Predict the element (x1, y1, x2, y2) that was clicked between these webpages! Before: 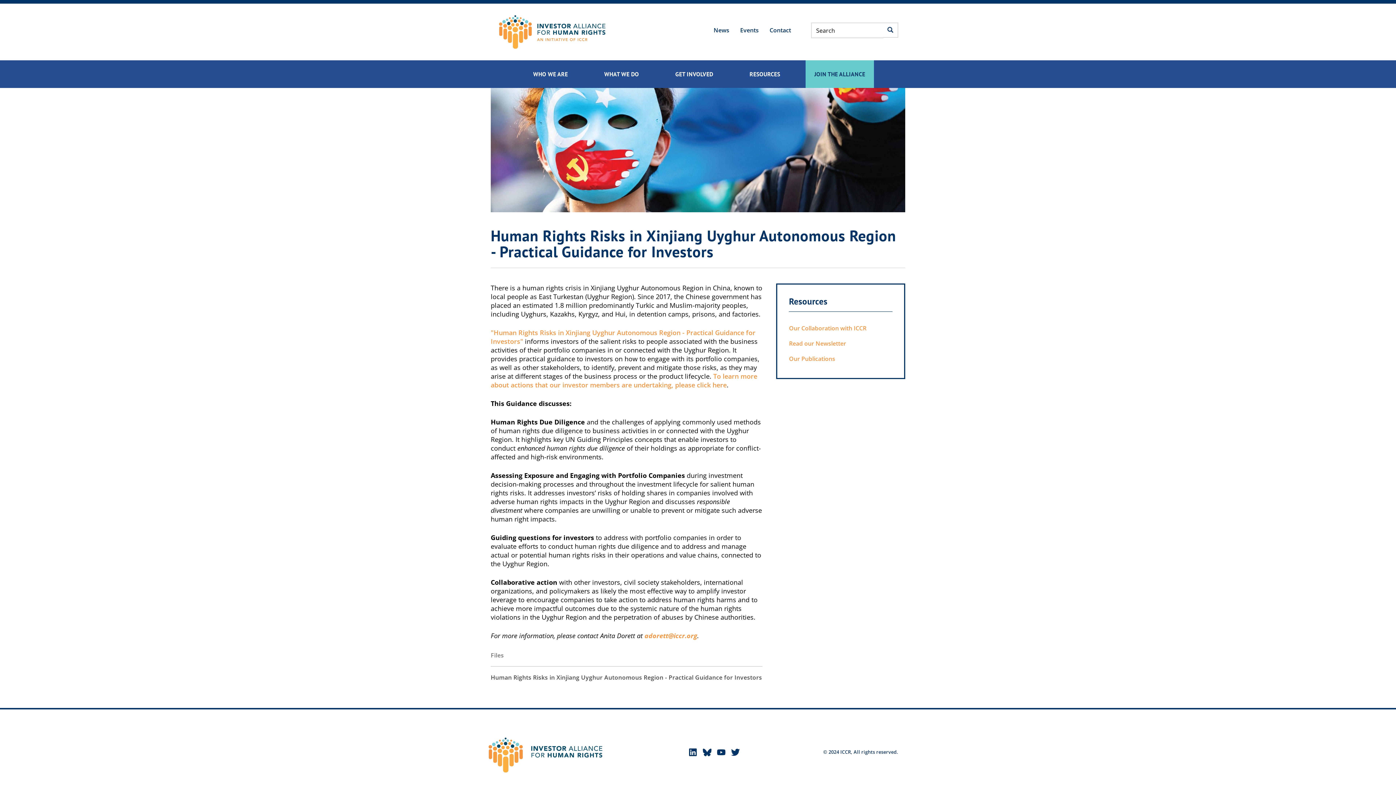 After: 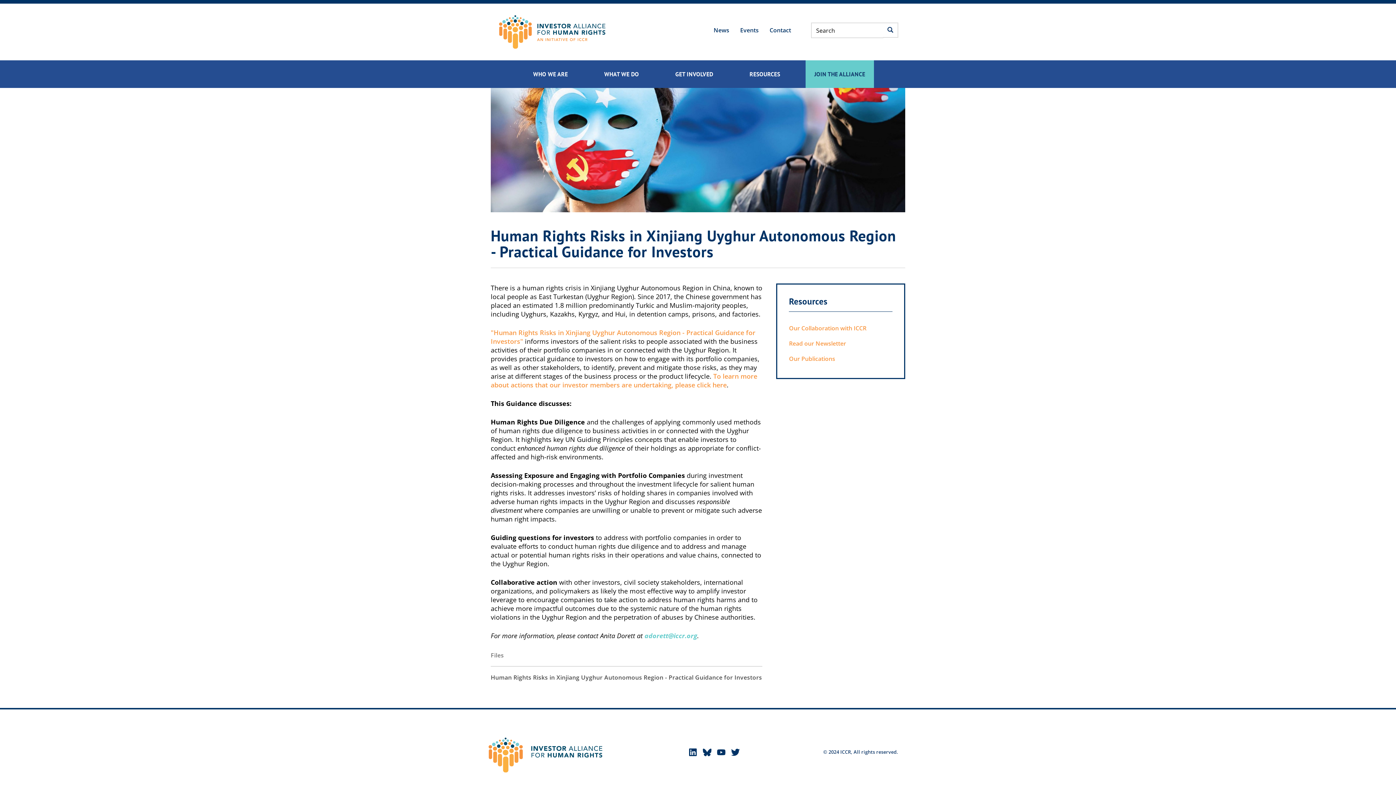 Action: label: adorett@iccr.org bbox: (644, 631, 697, 640)